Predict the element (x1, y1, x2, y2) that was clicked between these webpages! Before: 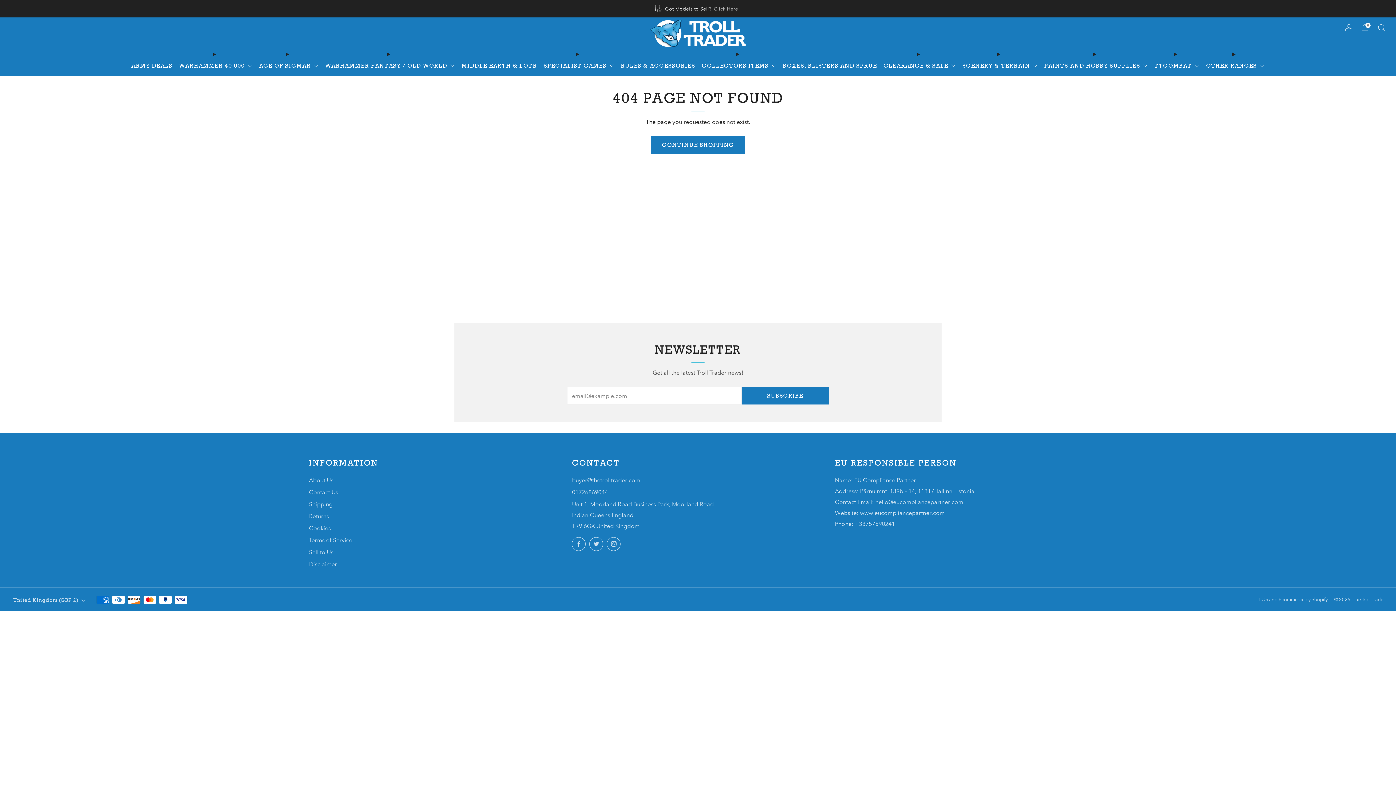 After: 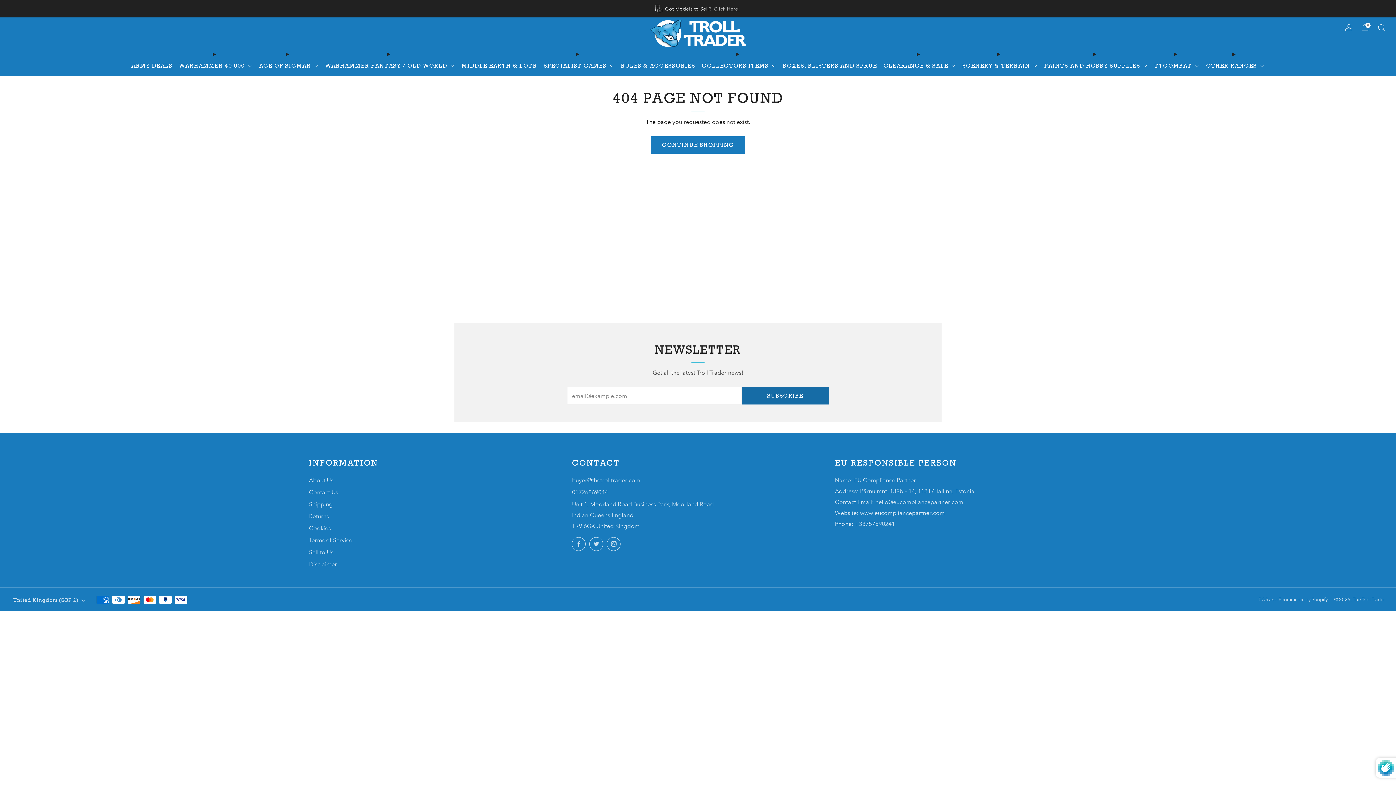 Action: bbox: (741, 387, 829, 404) label: SUBSCRIBE